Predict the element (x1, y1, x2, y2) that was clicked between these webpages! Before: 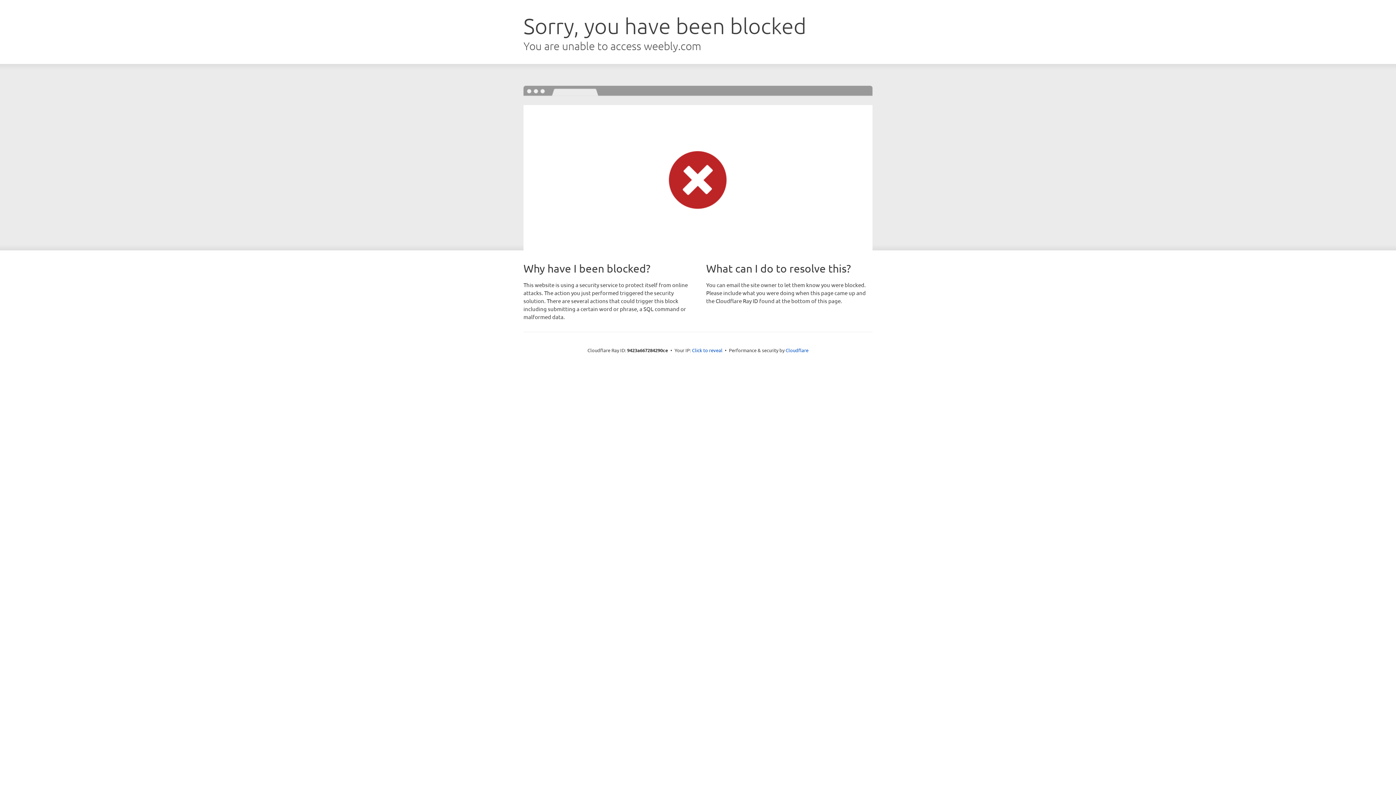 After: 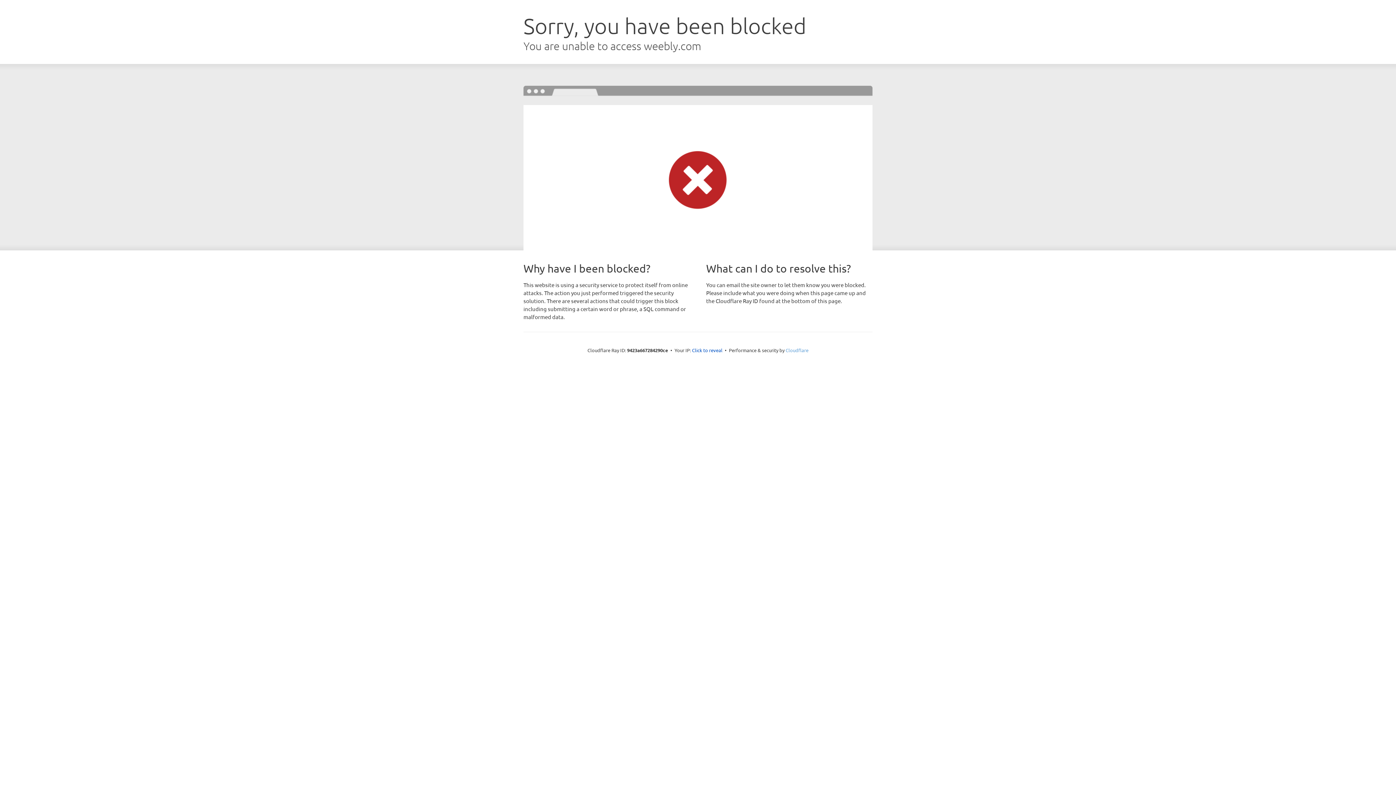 Action: label: Cloudflare bbox: (785, 347, 808, 353)